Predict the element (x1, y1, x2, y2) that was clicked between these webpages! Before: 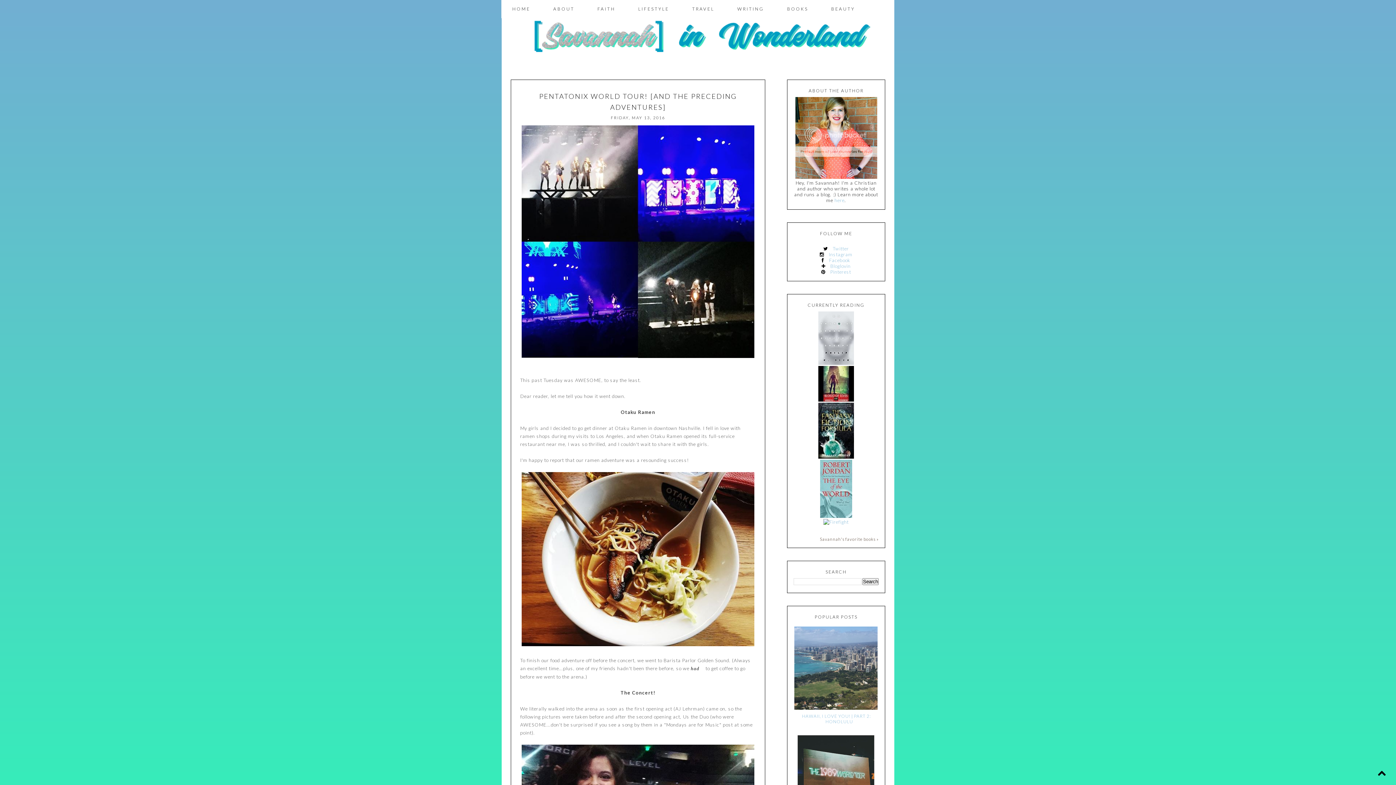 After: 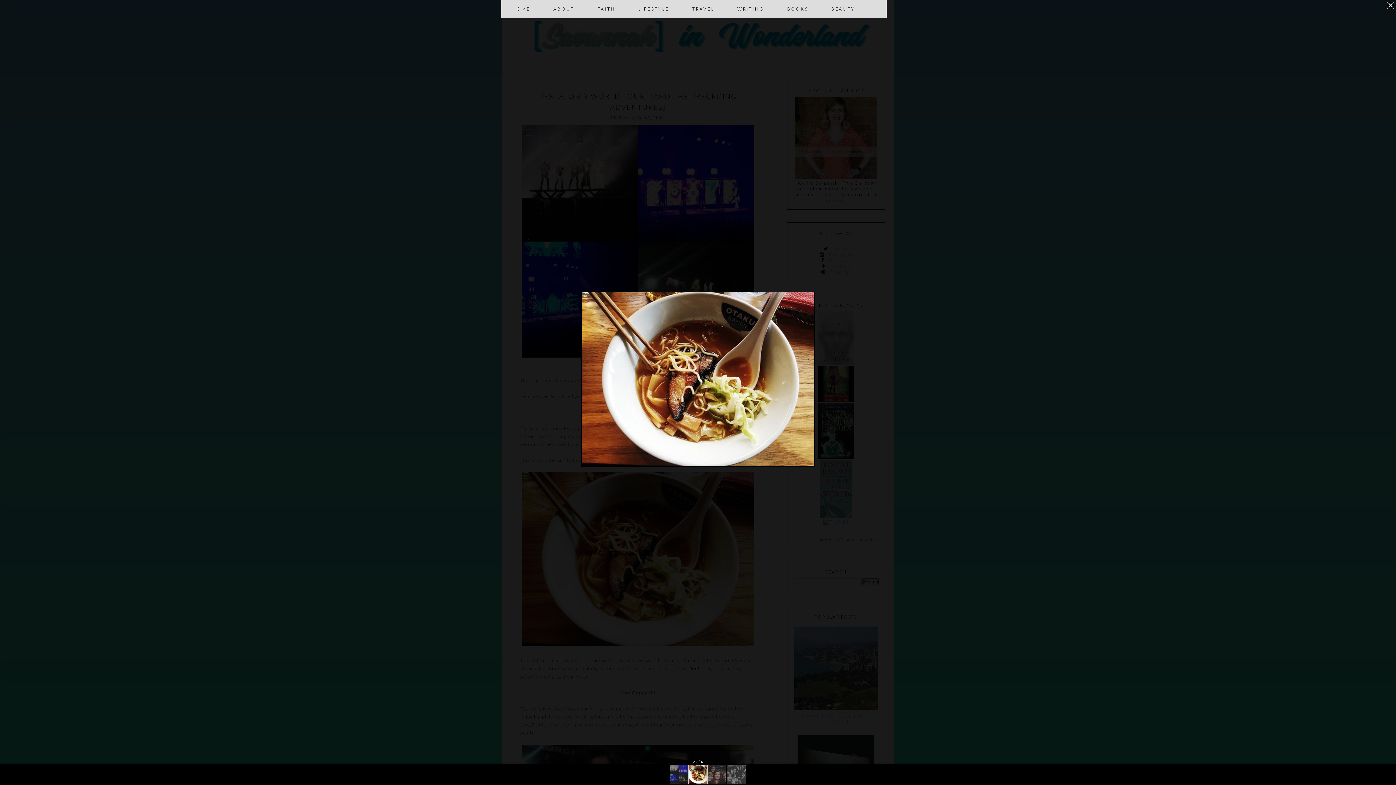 Action: bbox: (521, 641, 754, 647)